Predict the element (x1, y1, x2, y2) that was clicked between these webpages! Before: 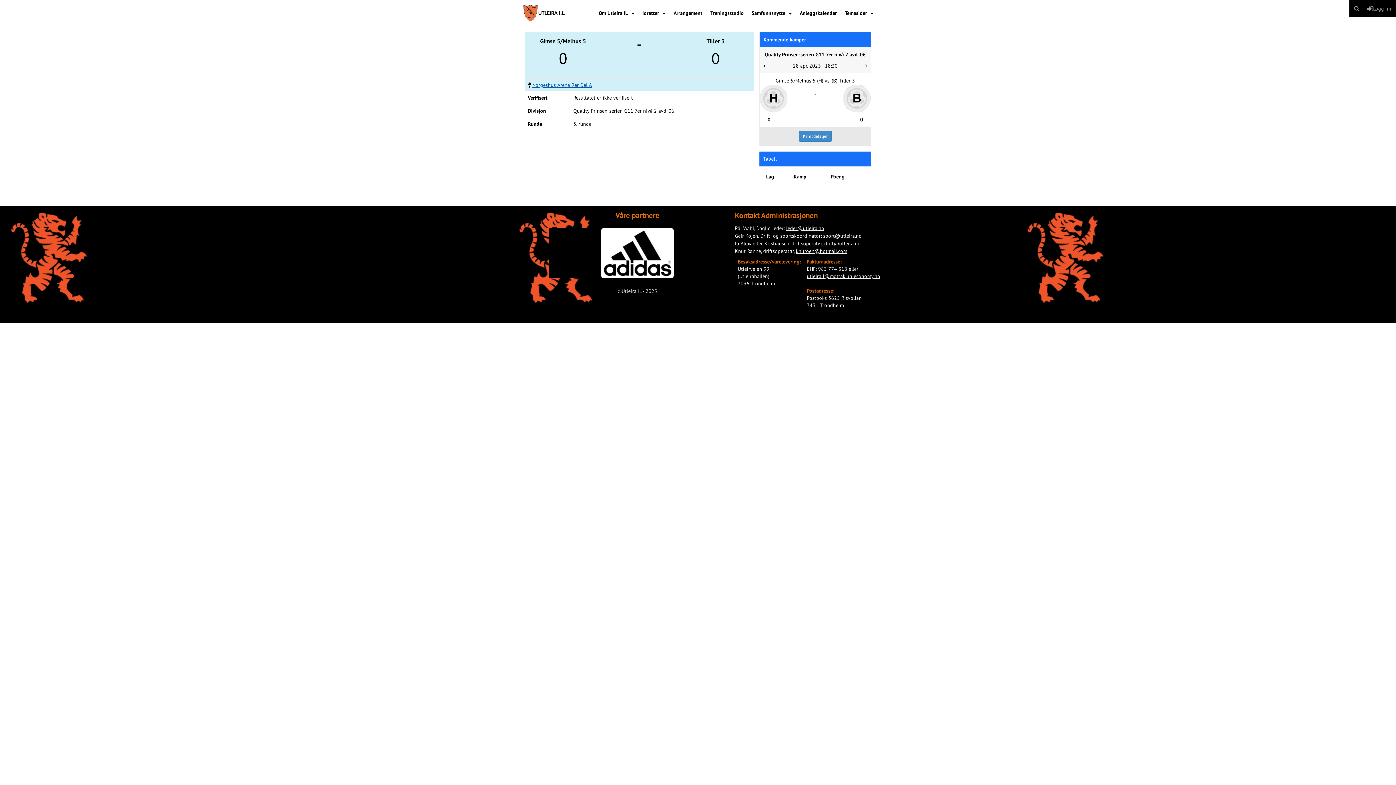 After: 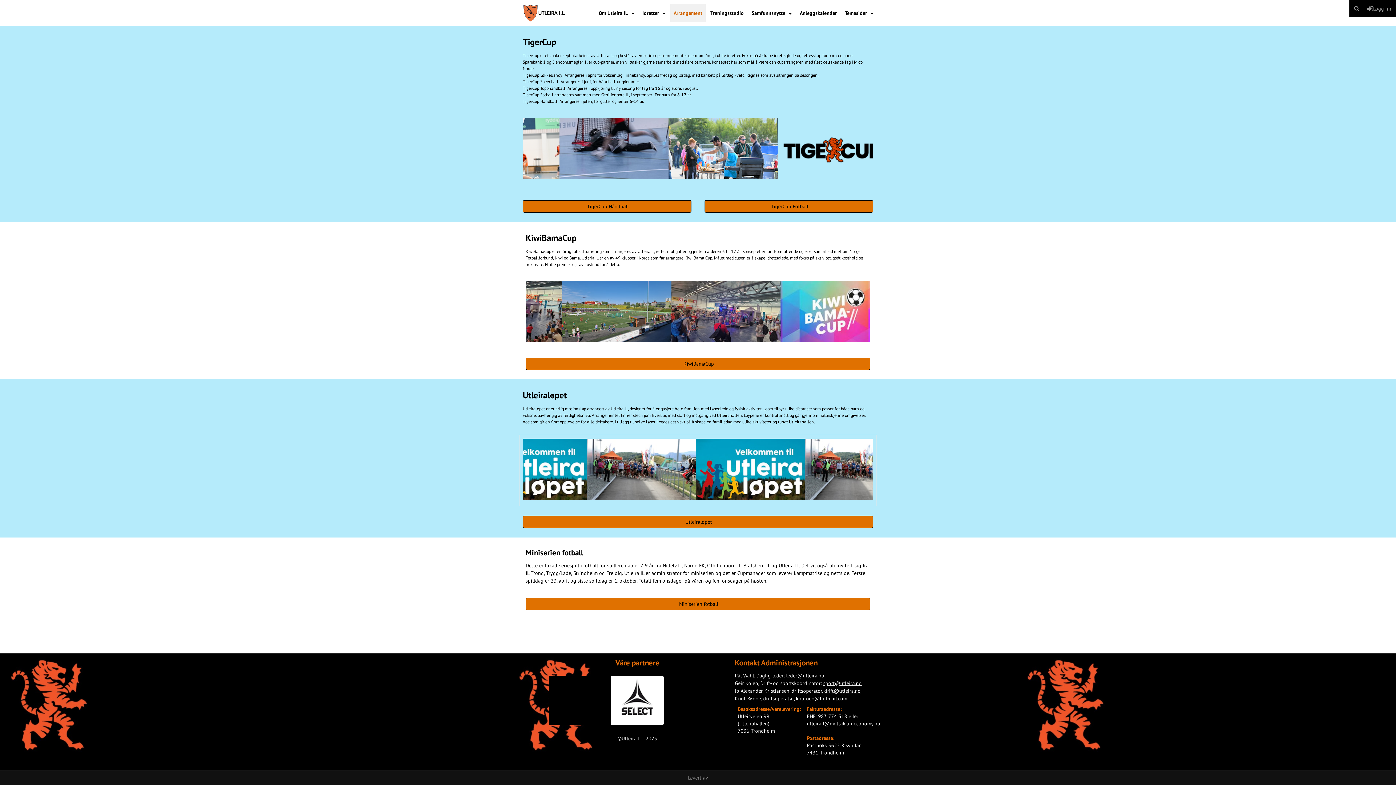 Action: label: Arrangement bbox: (670, 4, 705, 22)